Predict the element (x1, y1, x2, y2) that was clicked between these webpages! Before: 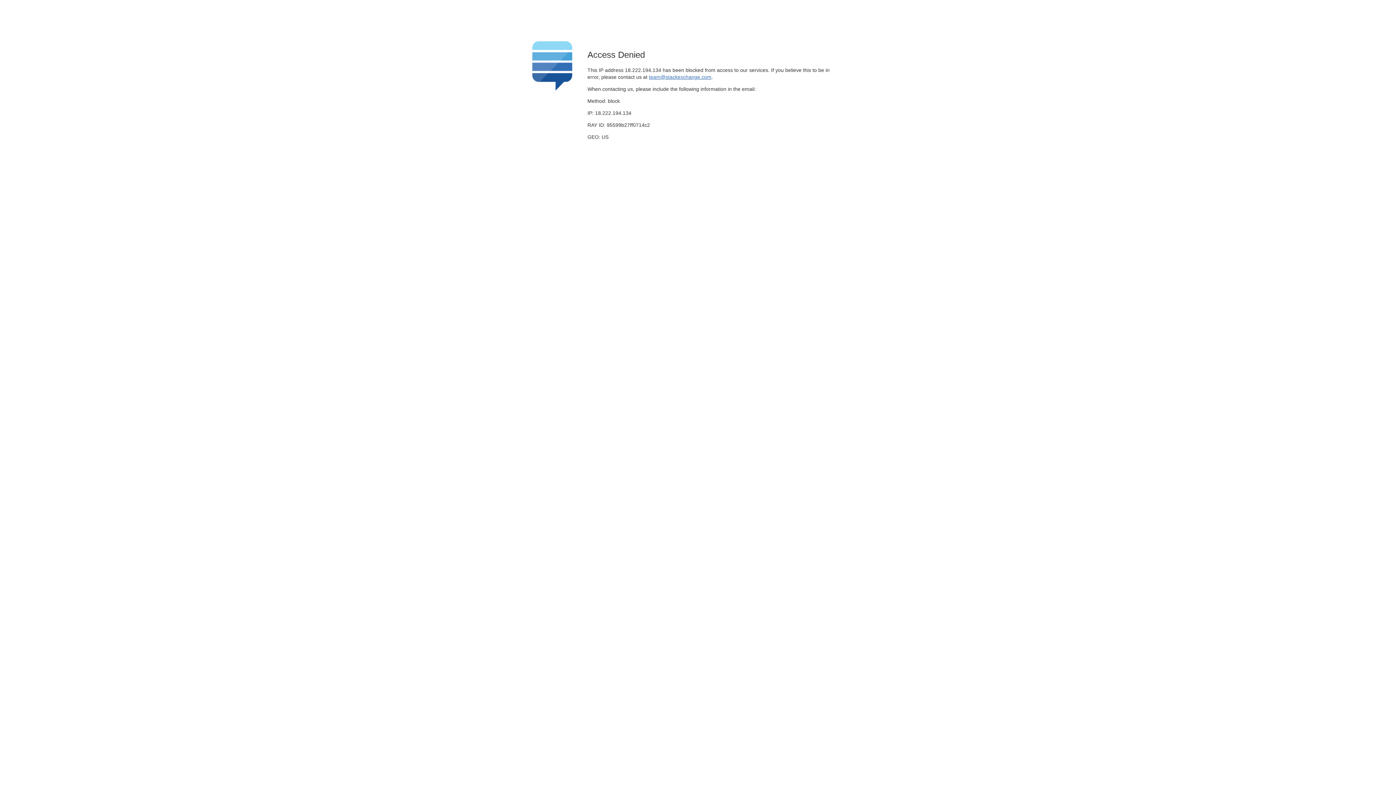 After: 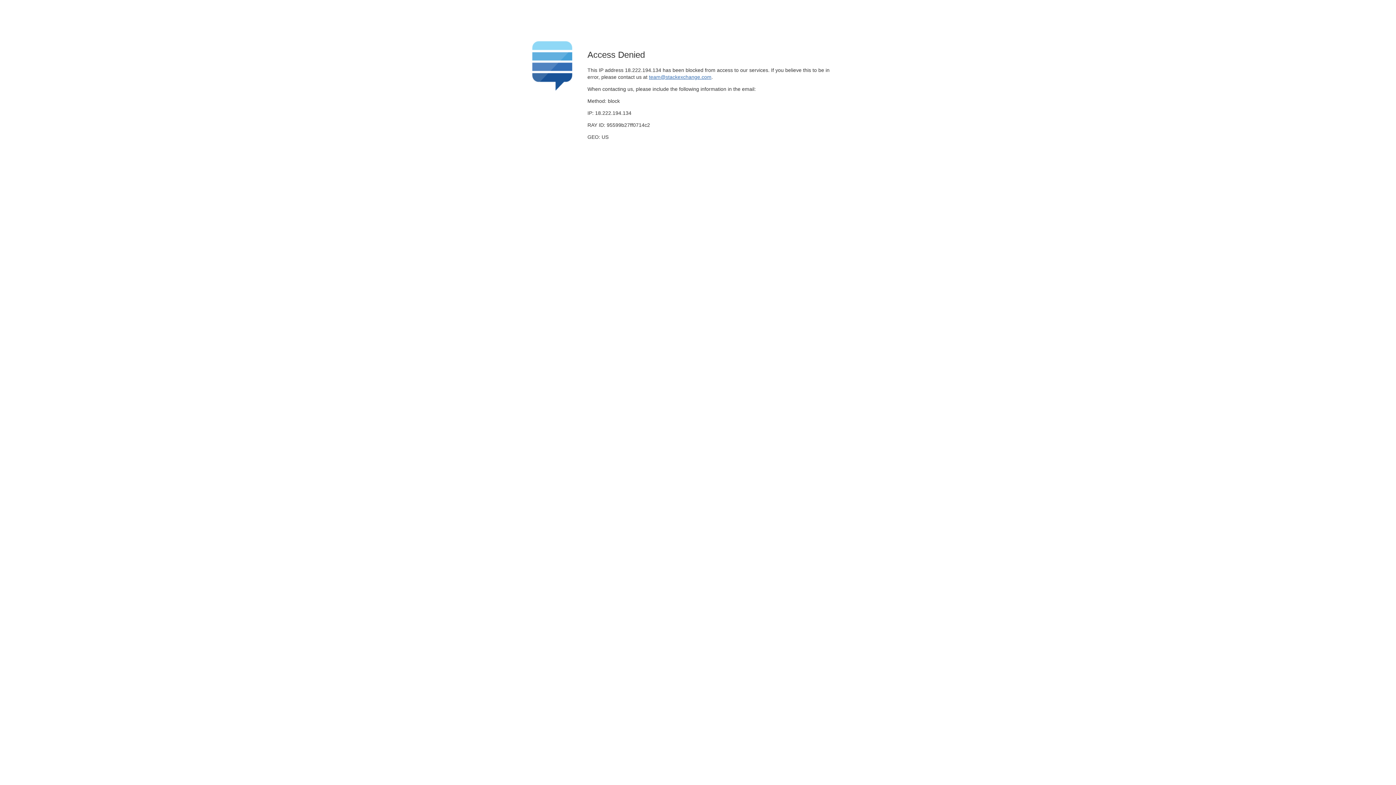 Action: bbox: (649, 74, 711, 79) label: team@stackexchange.com